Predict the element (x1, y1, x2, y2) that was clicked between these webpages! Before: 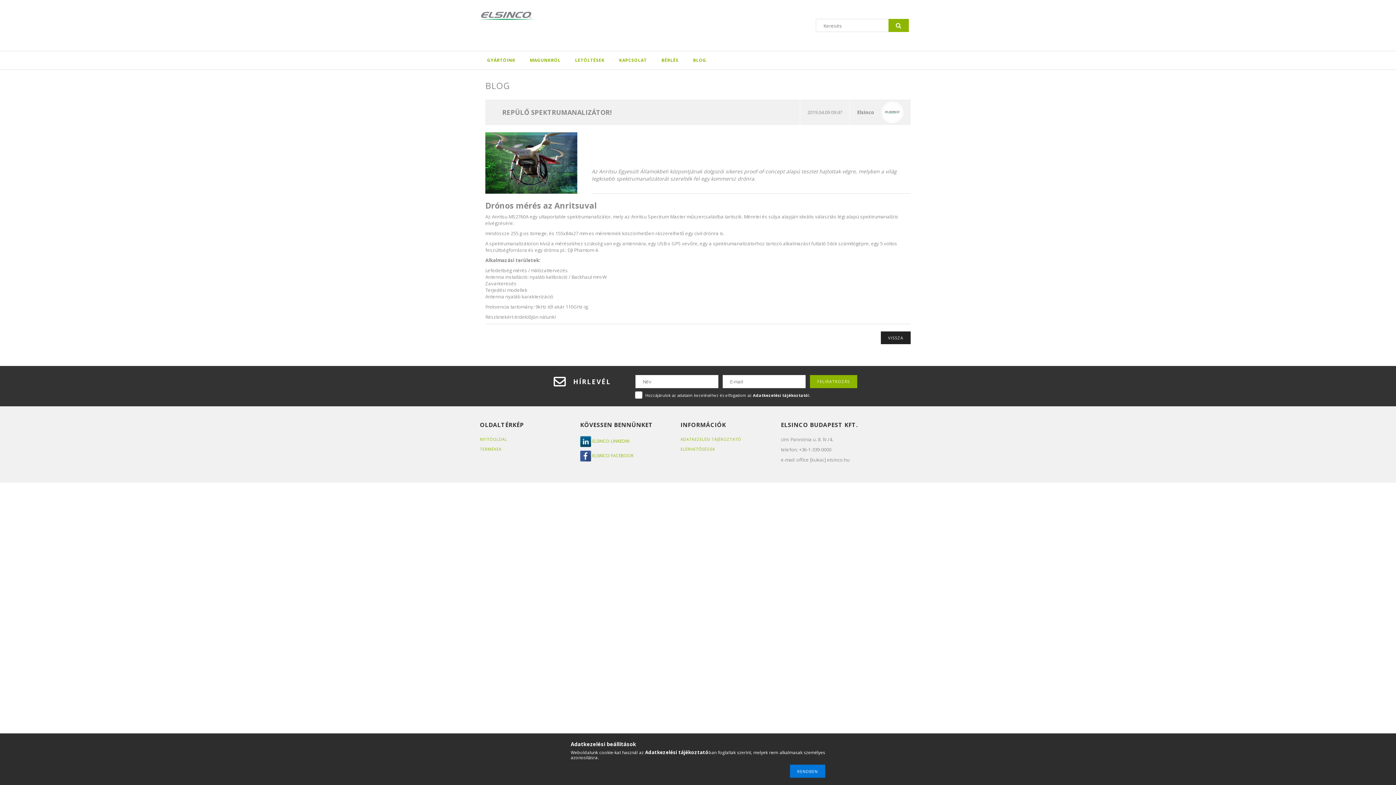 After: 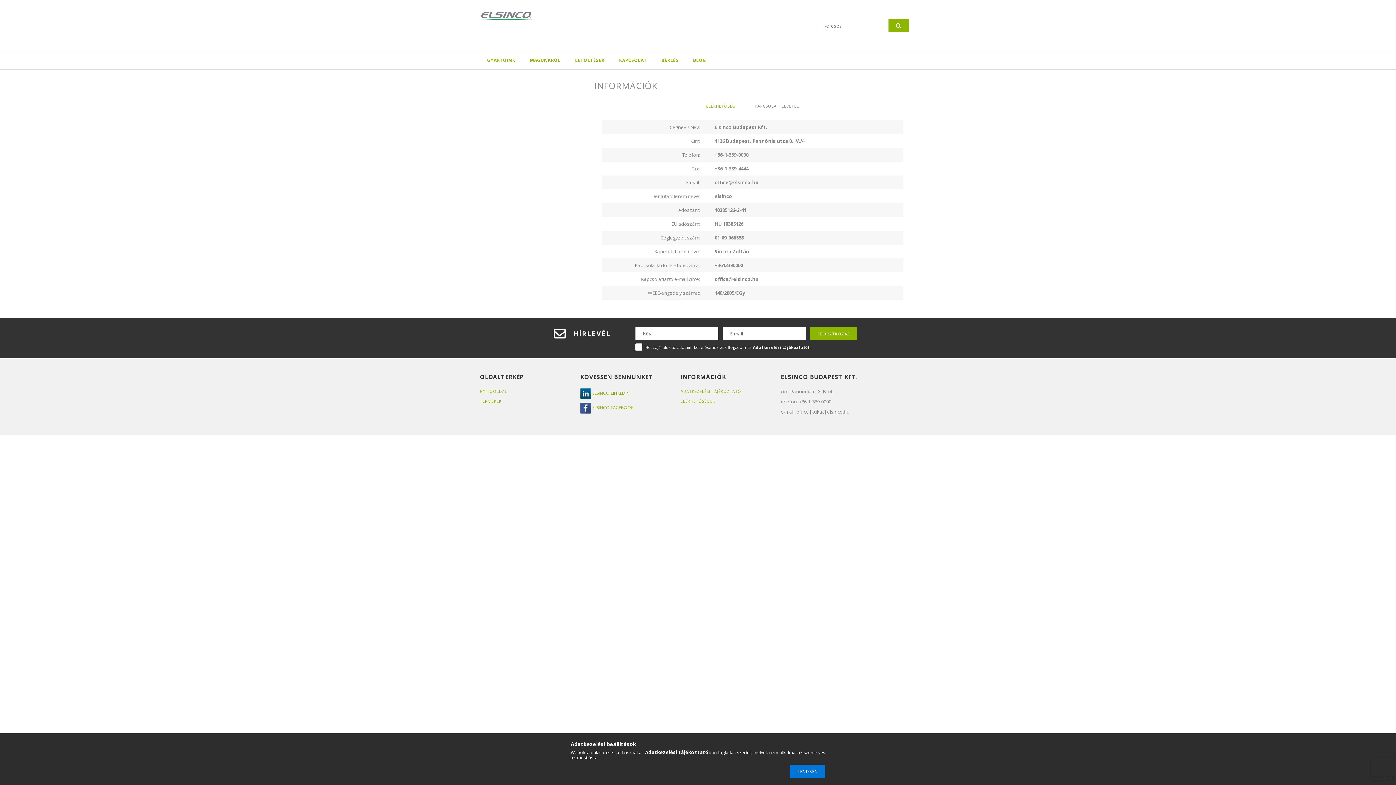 Action: bbox: (612, 51, 654, 69) label: KAPCSOLAT